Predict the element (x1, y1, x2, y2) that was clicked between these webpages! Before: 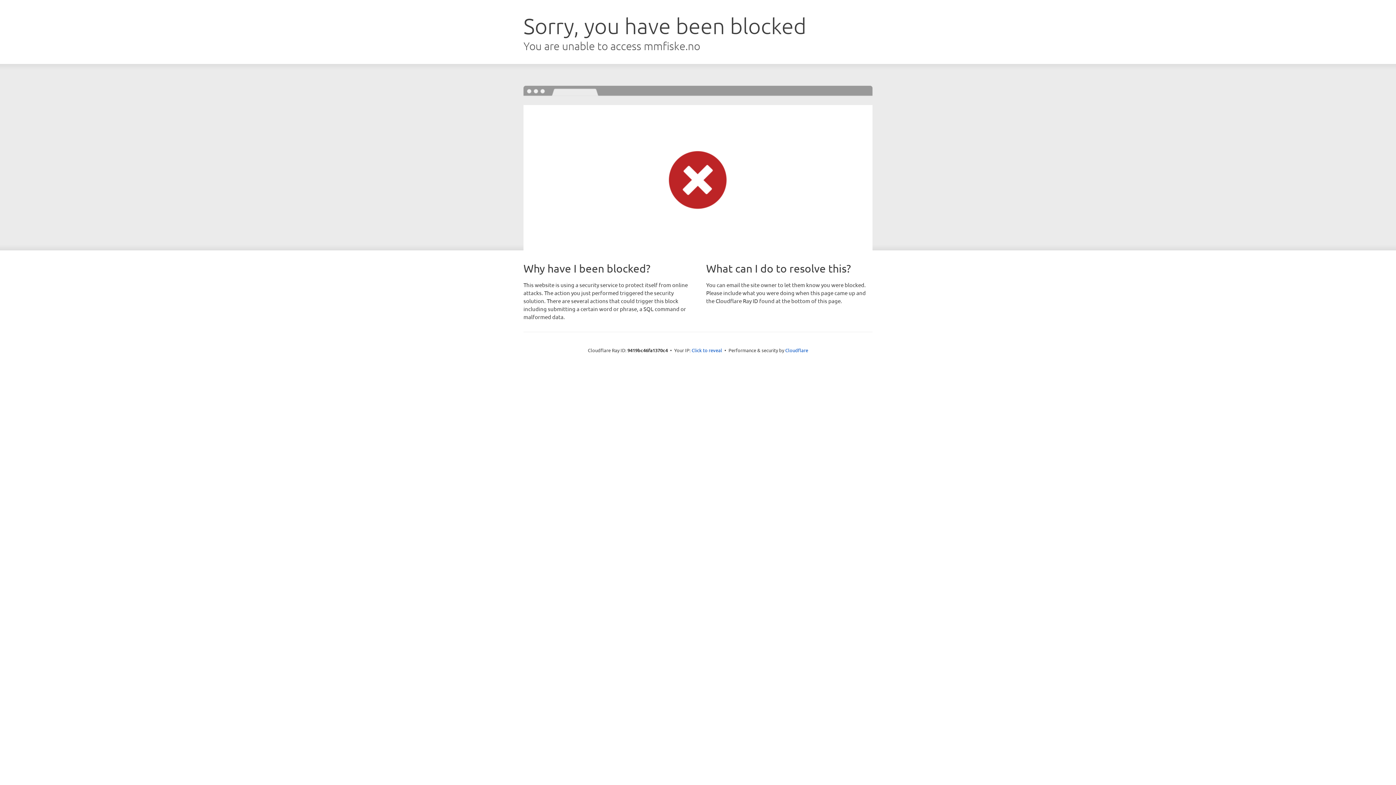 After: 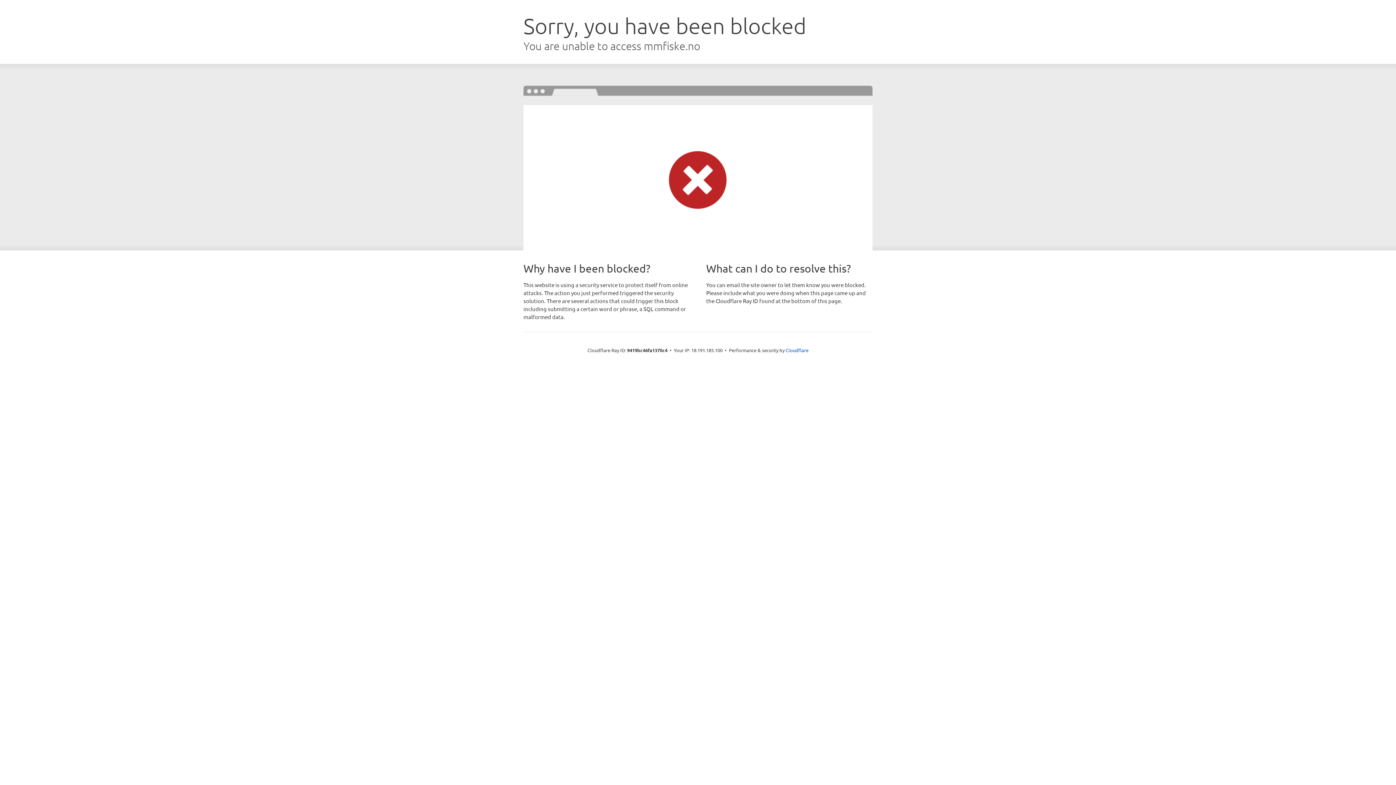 Action: label: Click to reveal bbox: (691, 346, 722, 353)